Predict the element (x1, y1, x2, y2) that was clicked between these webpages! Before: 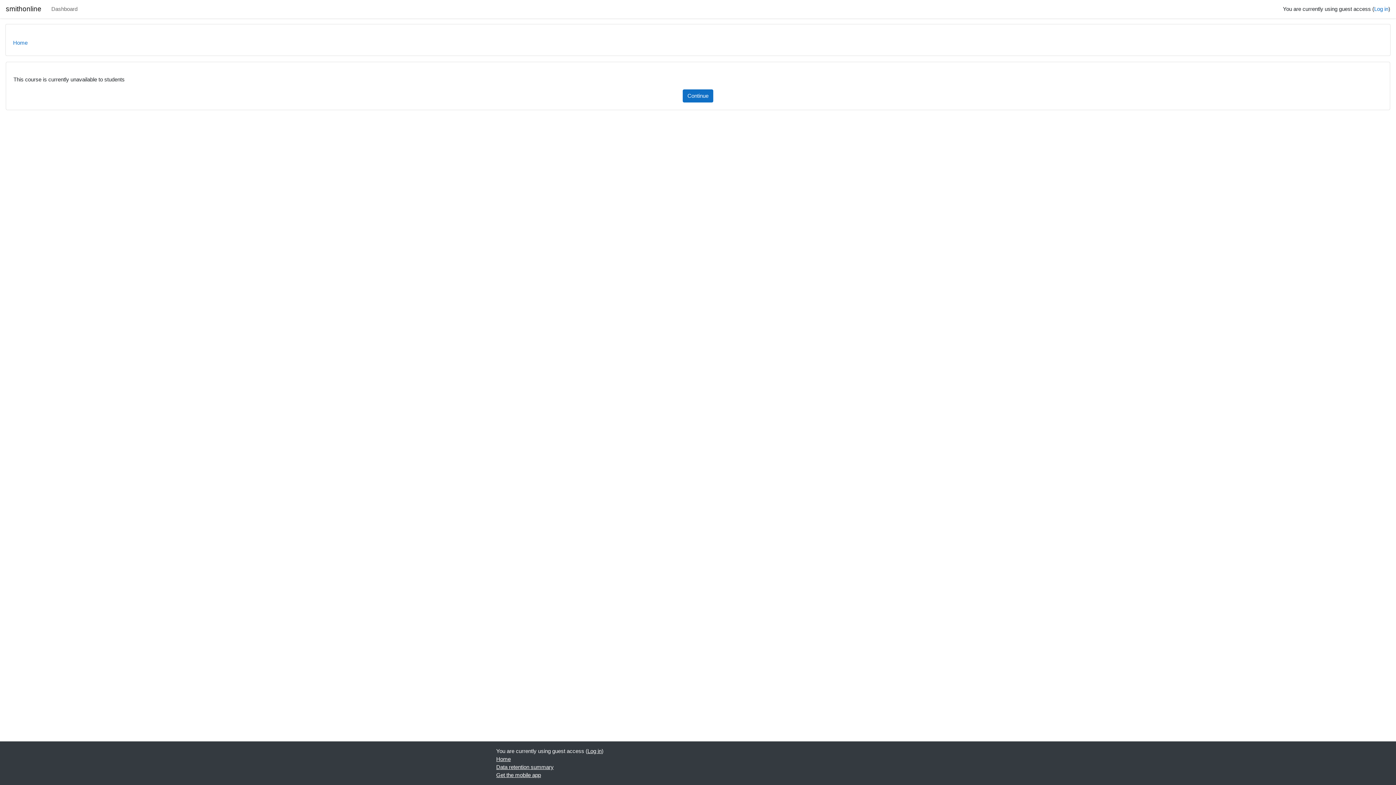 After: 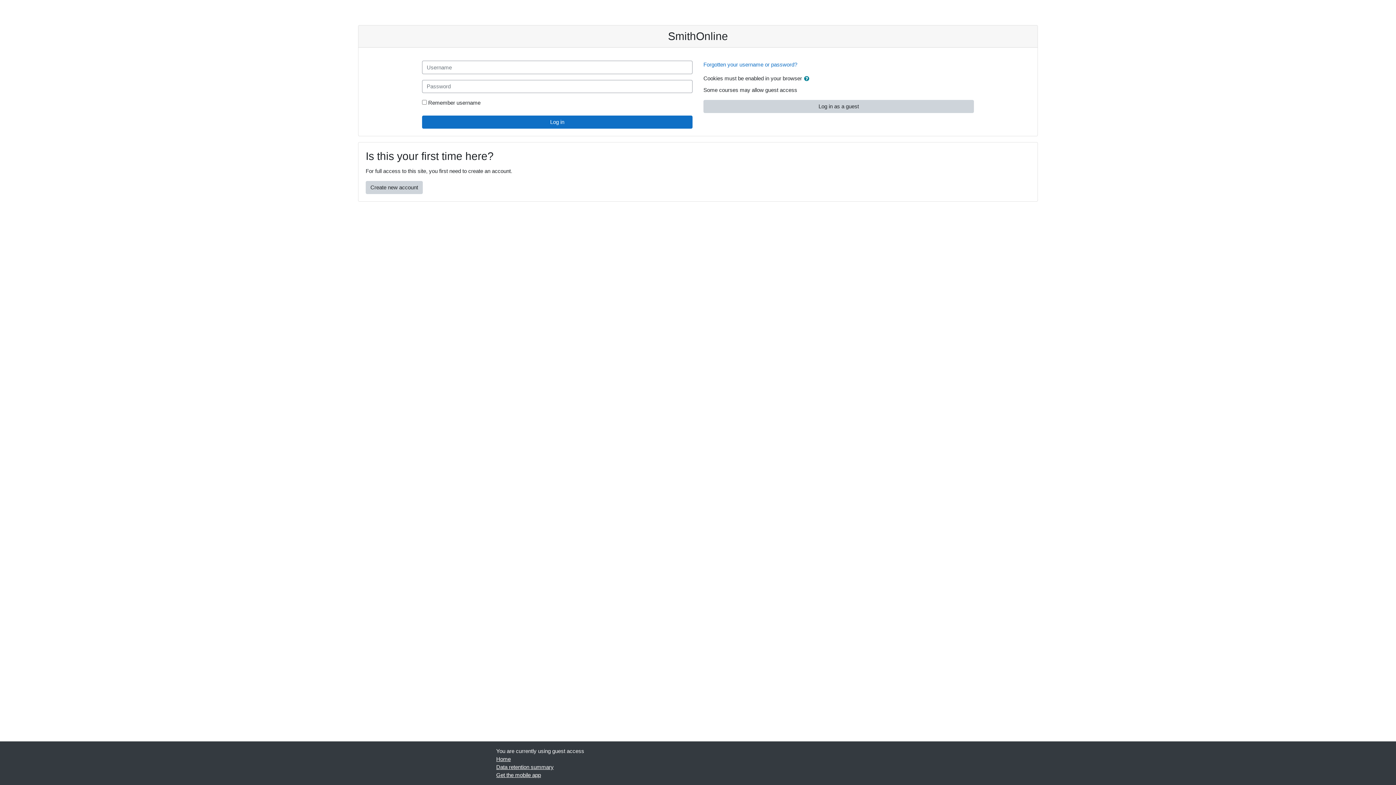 Action: label: Log in bbox: (587, 748, 601, 754)